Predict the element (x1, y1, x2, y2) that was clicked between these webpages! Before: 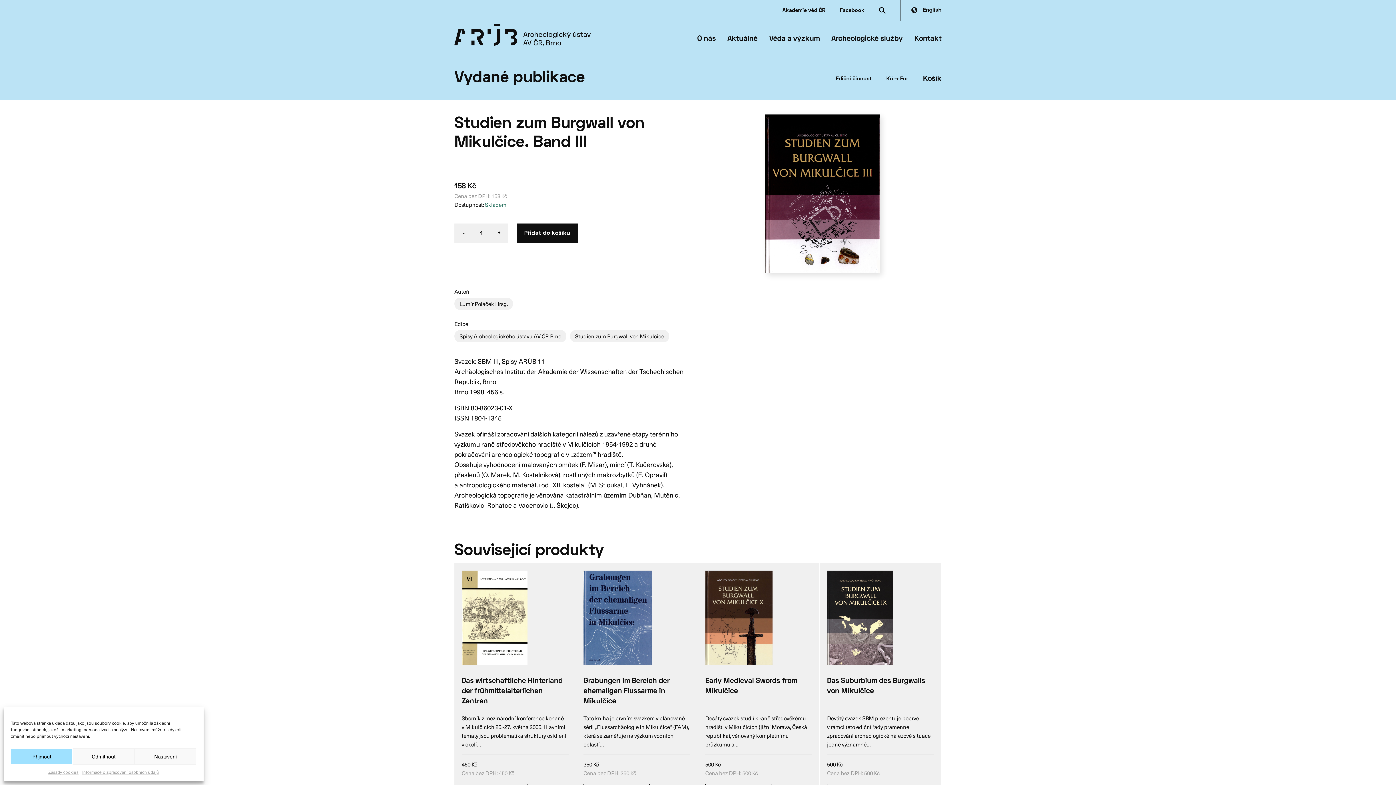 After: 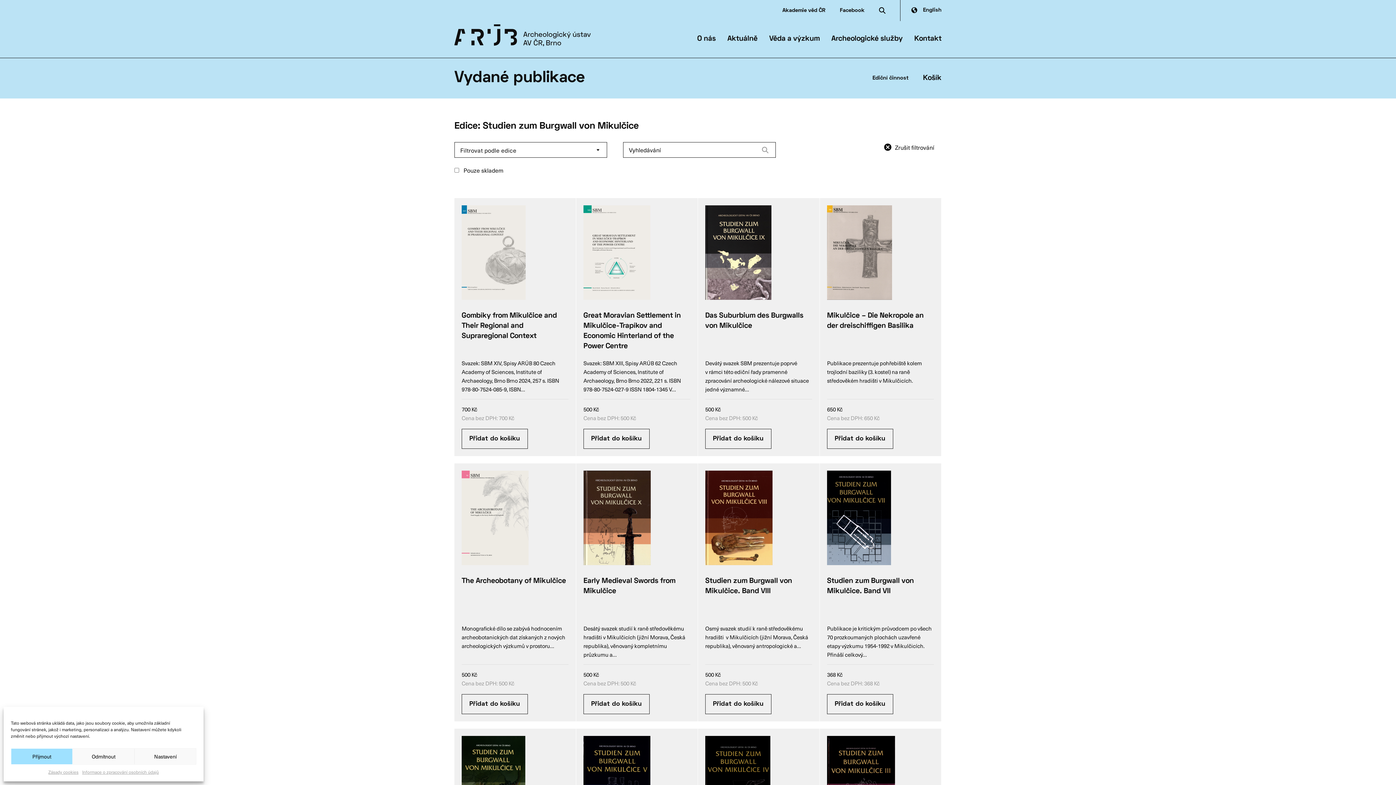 Action: bbox: (570, 330, 669, 342) label: Studien zum Burgwall von Mikulčice